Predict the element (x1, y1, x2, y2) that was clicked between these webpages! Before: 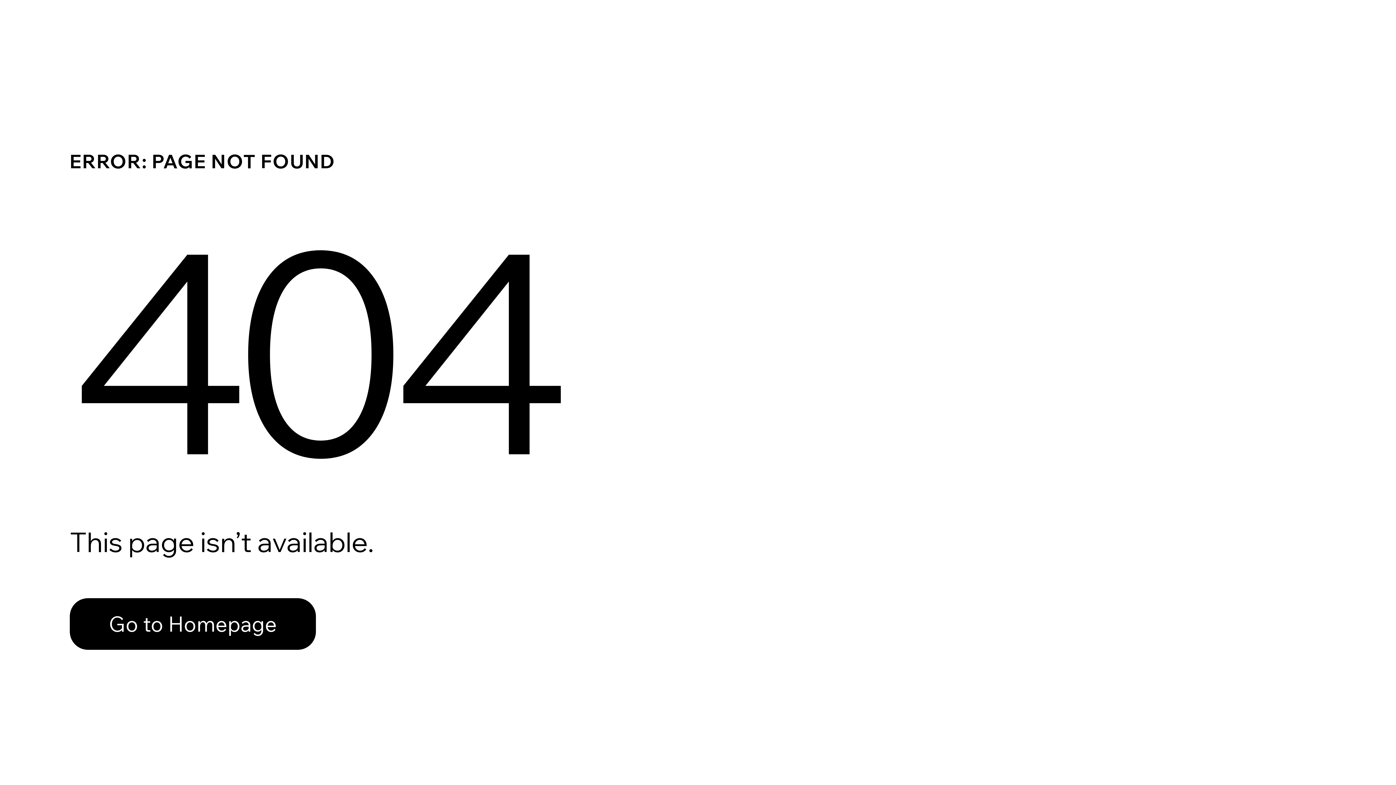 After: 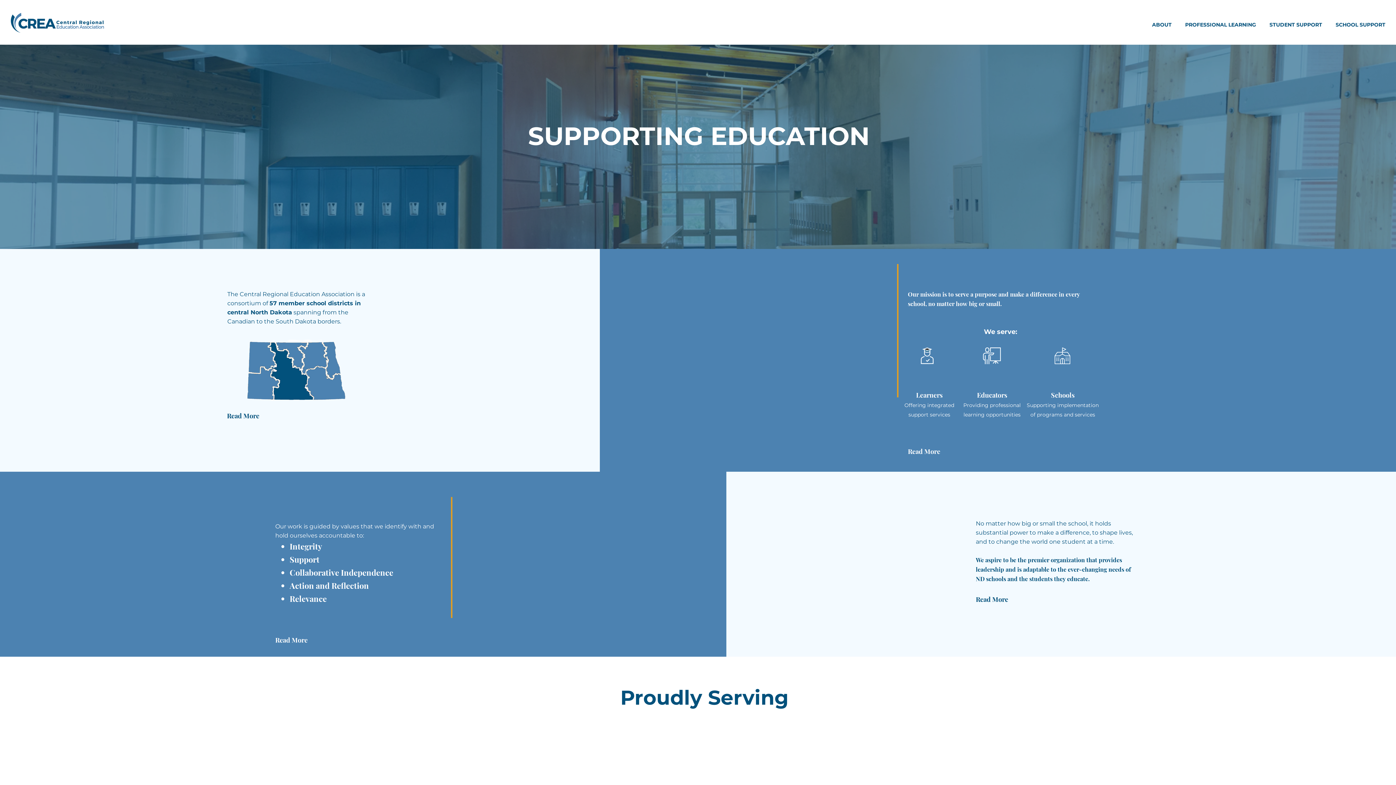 Action: bbox: (69, 582, 768, 659) label: Go to Homepage